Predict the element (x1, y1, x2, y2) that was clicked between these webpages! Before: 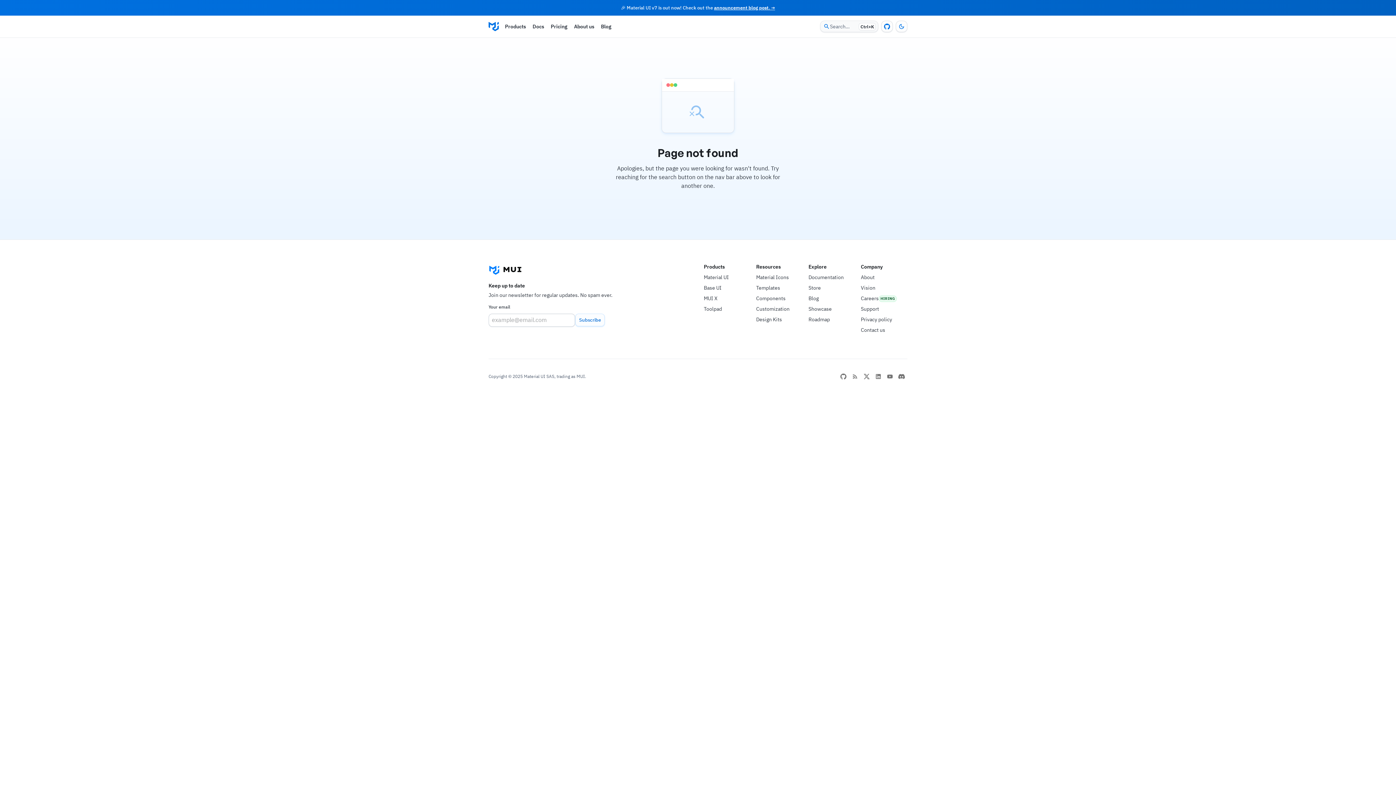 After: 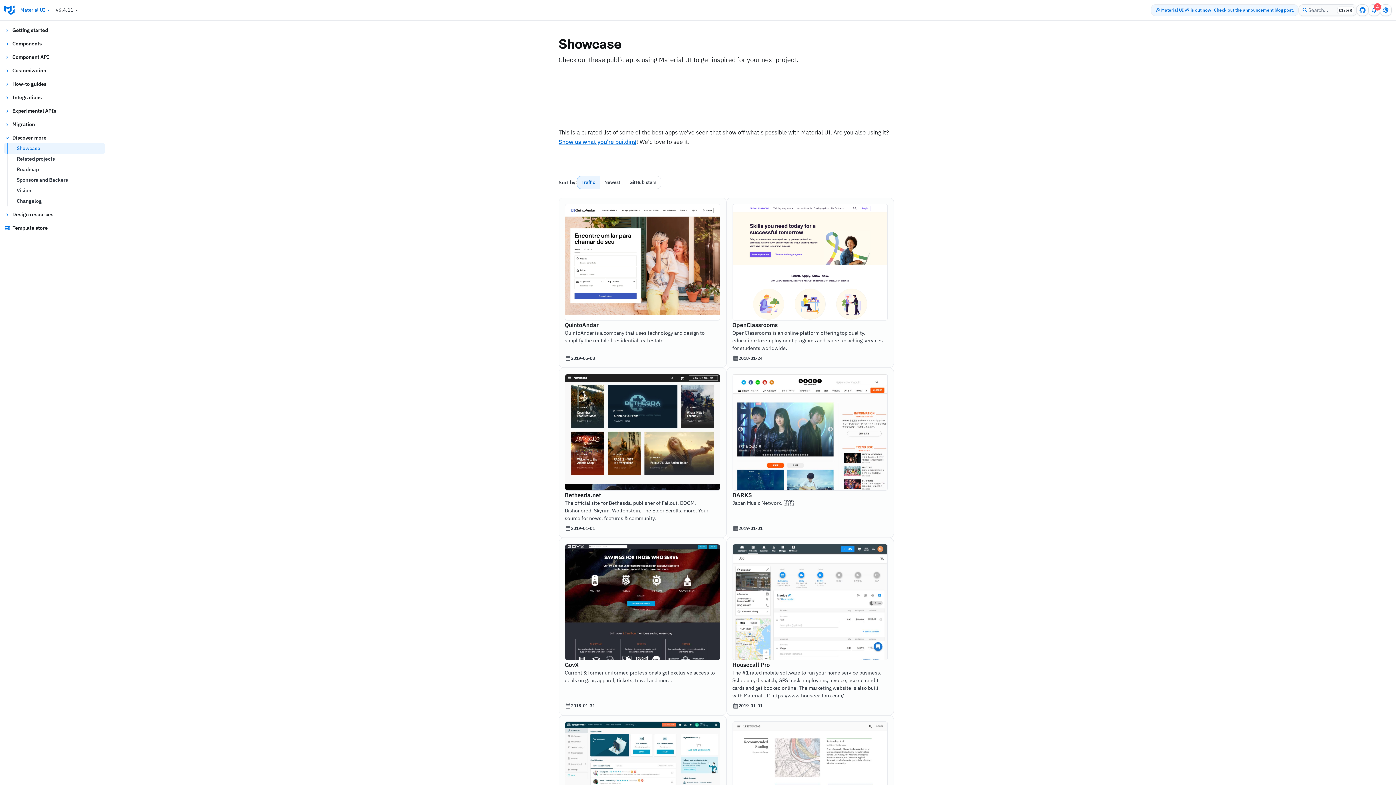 Action: label: Showcase bbox: (808, 304, 855, 314)